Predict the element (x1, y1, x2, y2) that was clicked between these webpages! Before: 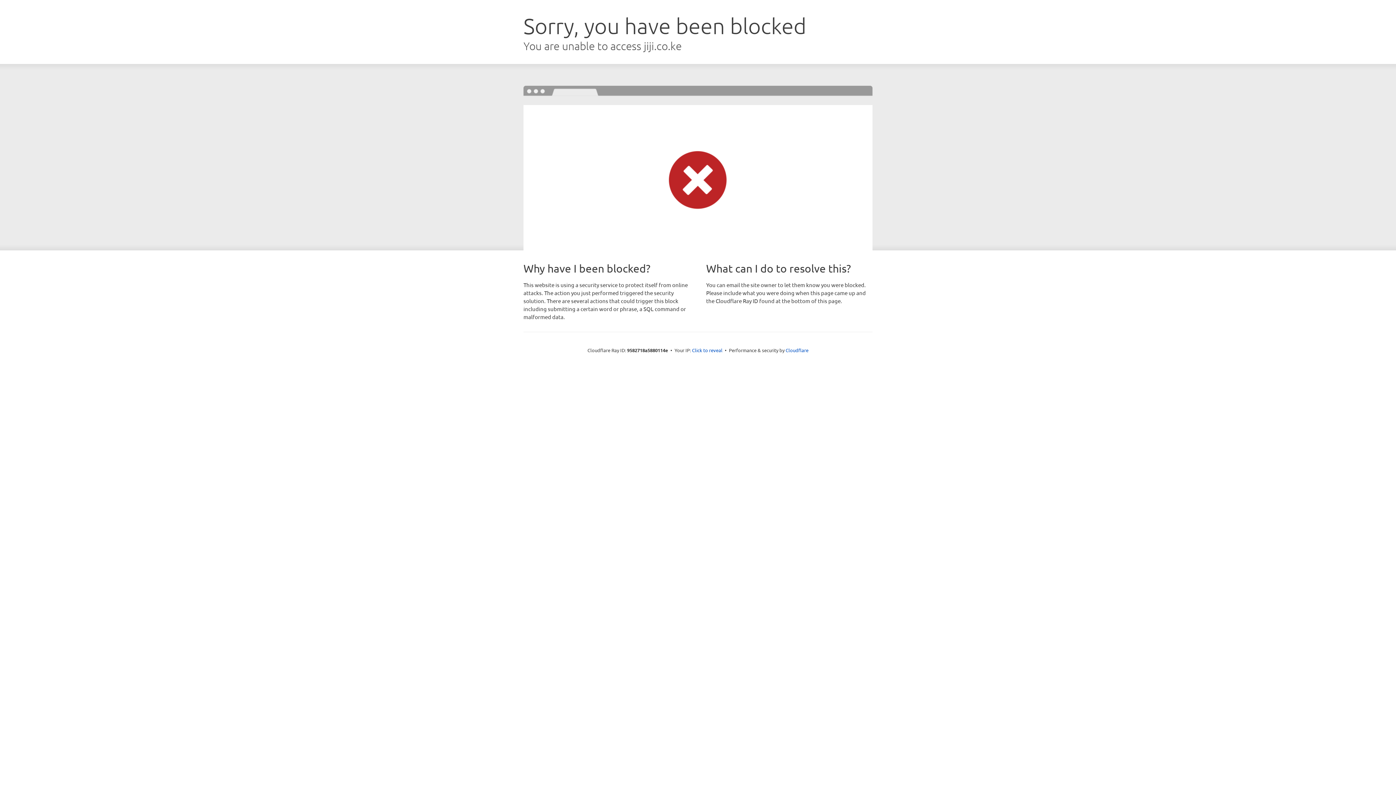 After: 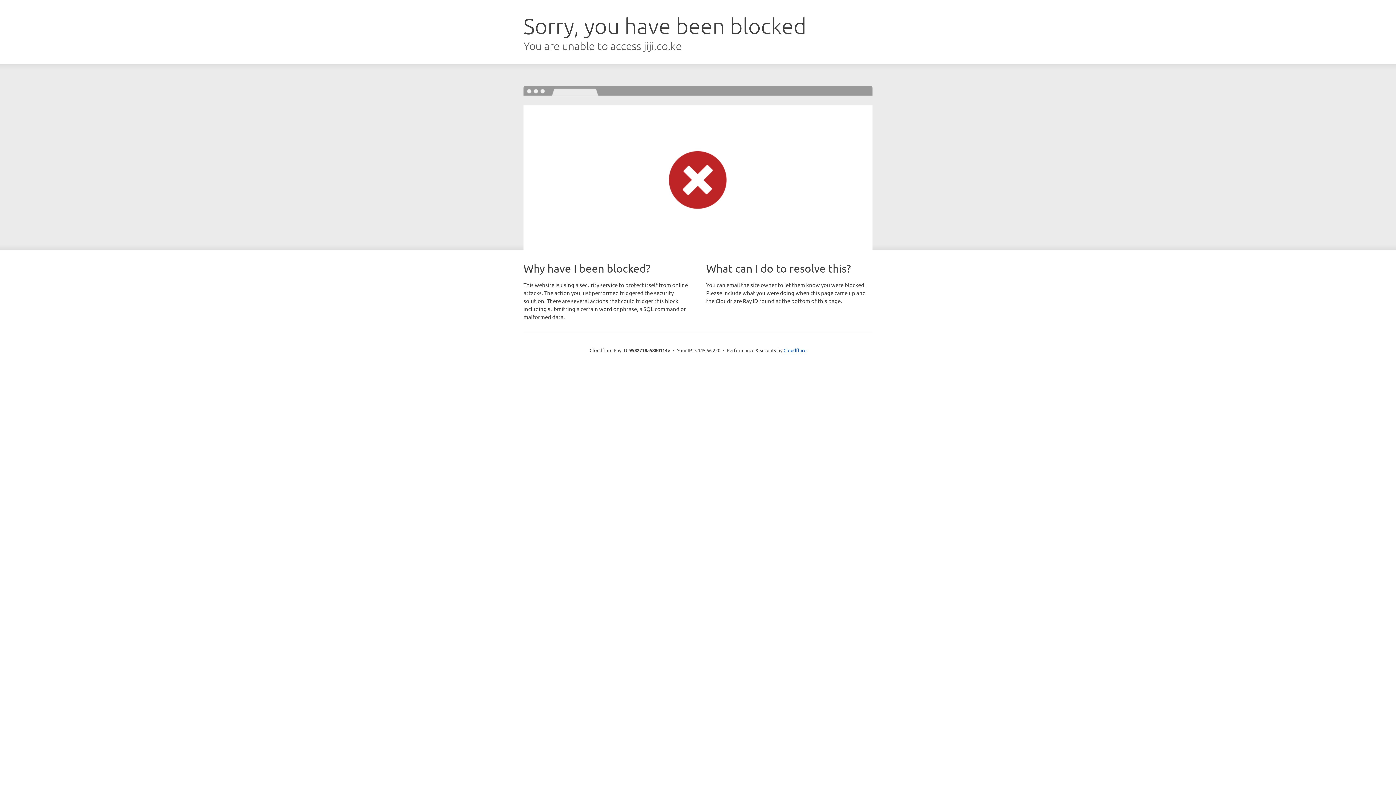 Action: label: Click to reveal bbox: (692, 346, 722, 353)